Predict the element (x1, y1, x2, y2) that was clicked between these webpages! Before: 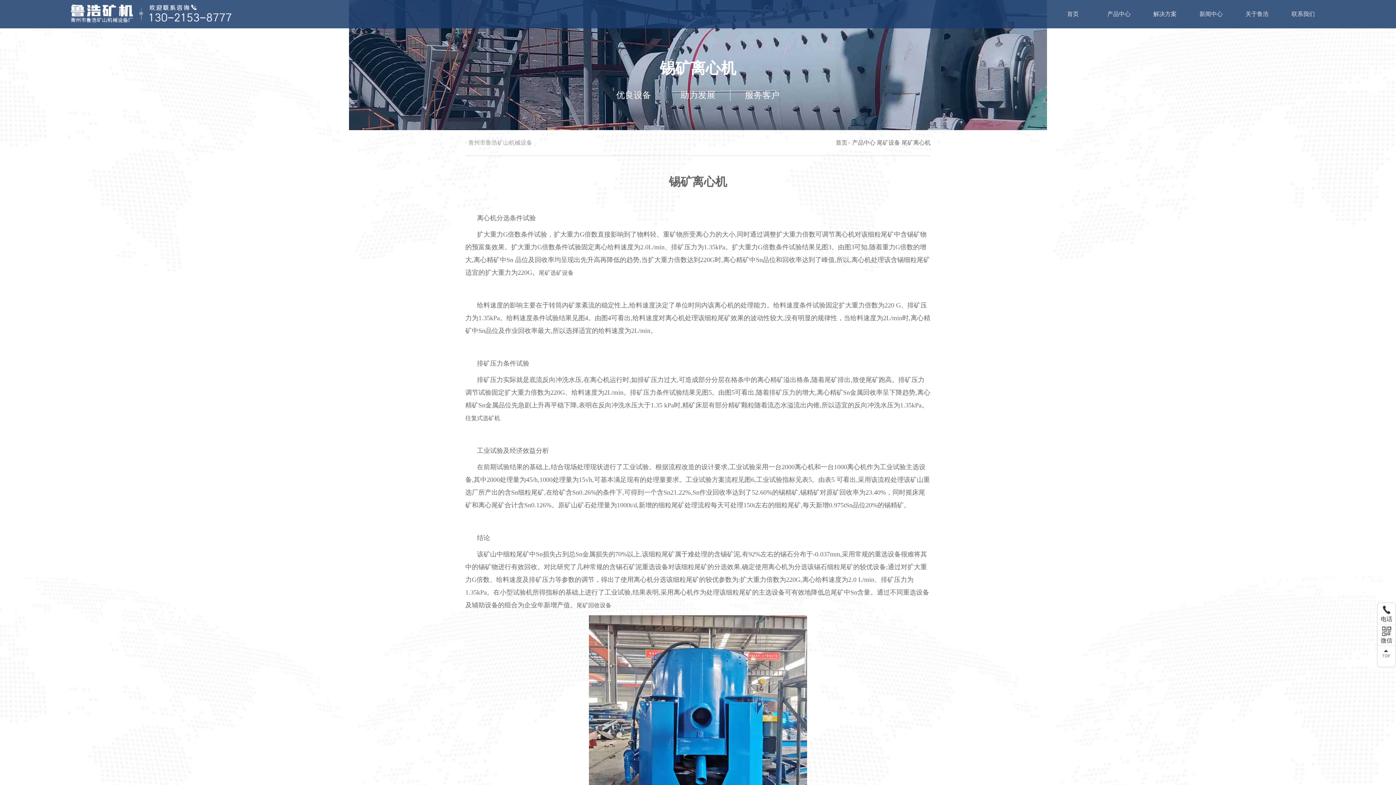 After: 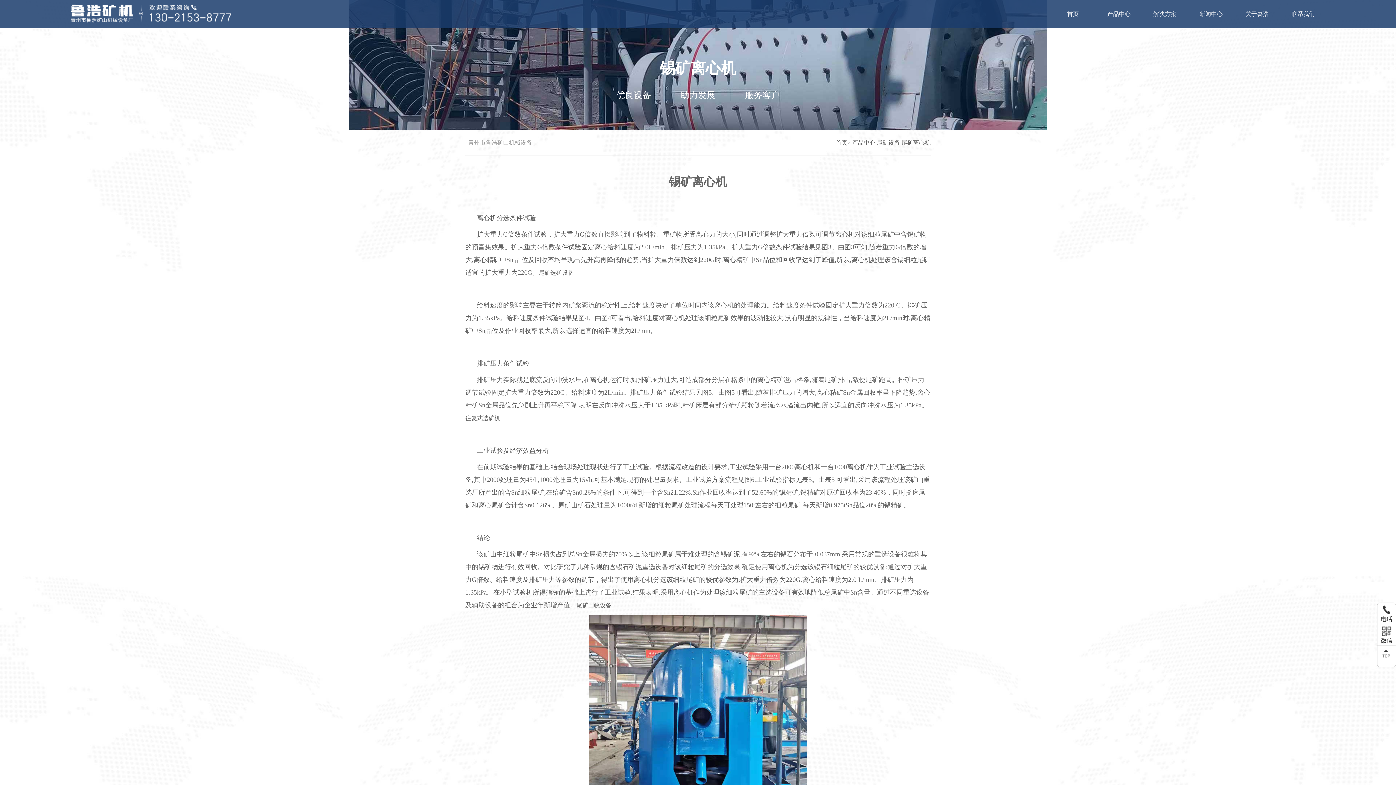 Action: label: 尾矿离心机 bbox: (901, 139, 930, 145)